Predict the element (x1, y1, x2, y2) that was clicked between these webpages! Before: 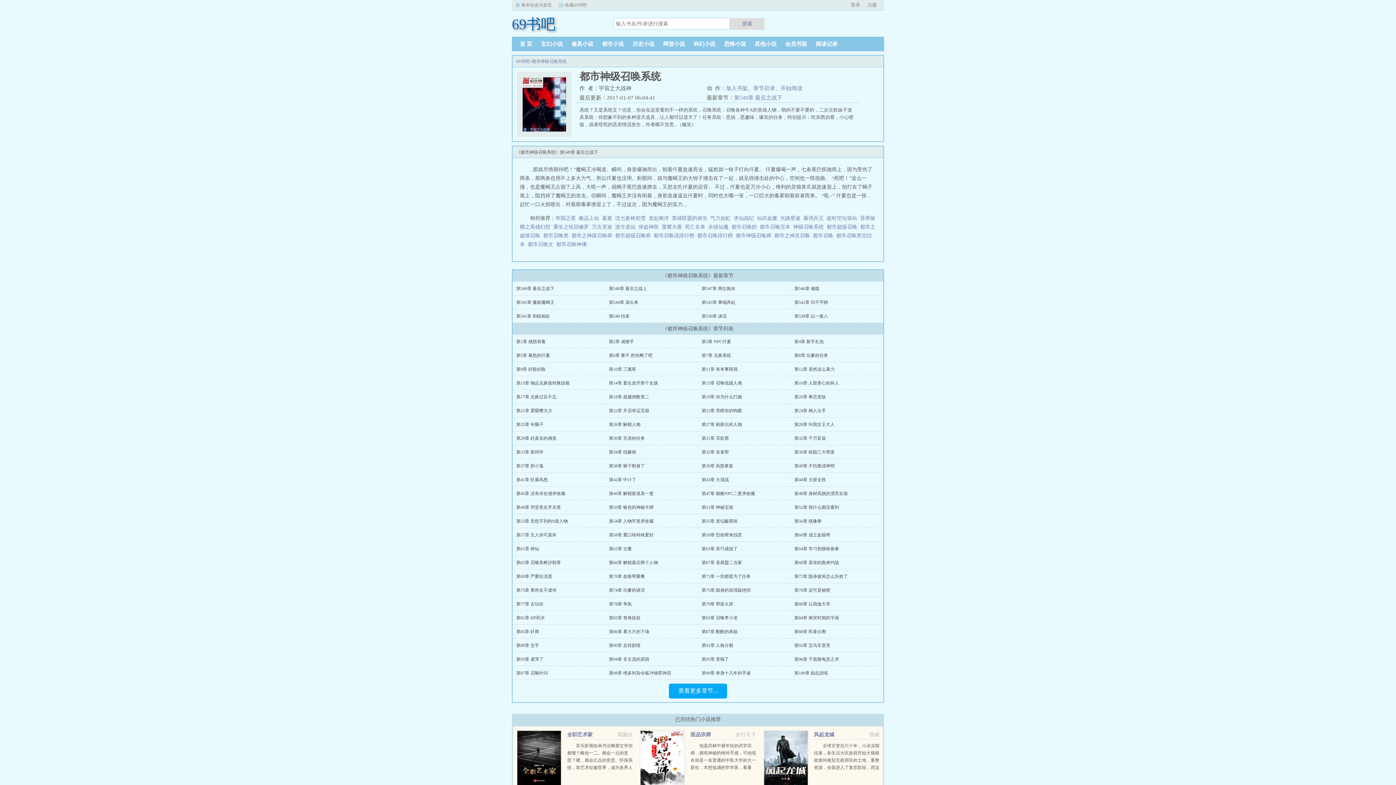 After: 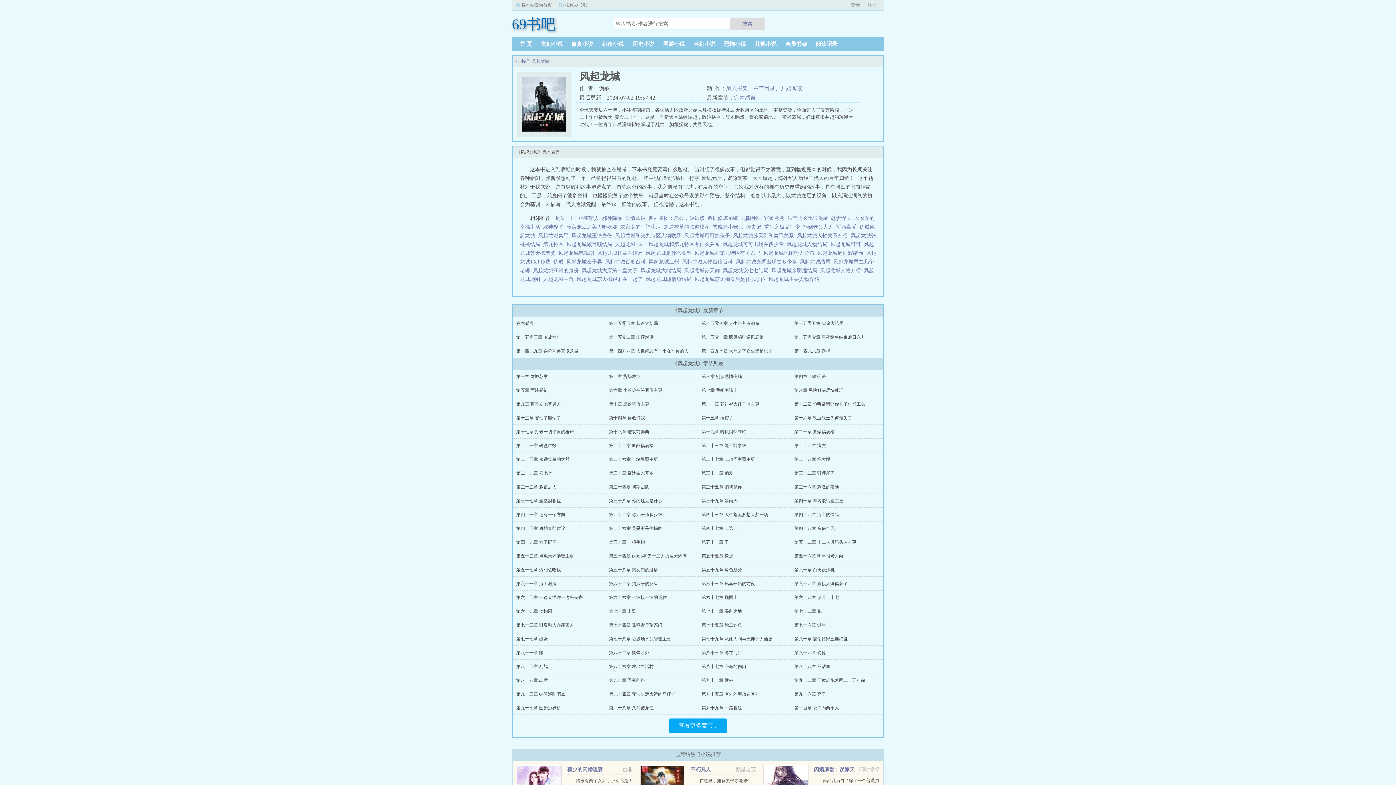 Action: label: 风起龙城 bbox: (814, 732, 834, 737)